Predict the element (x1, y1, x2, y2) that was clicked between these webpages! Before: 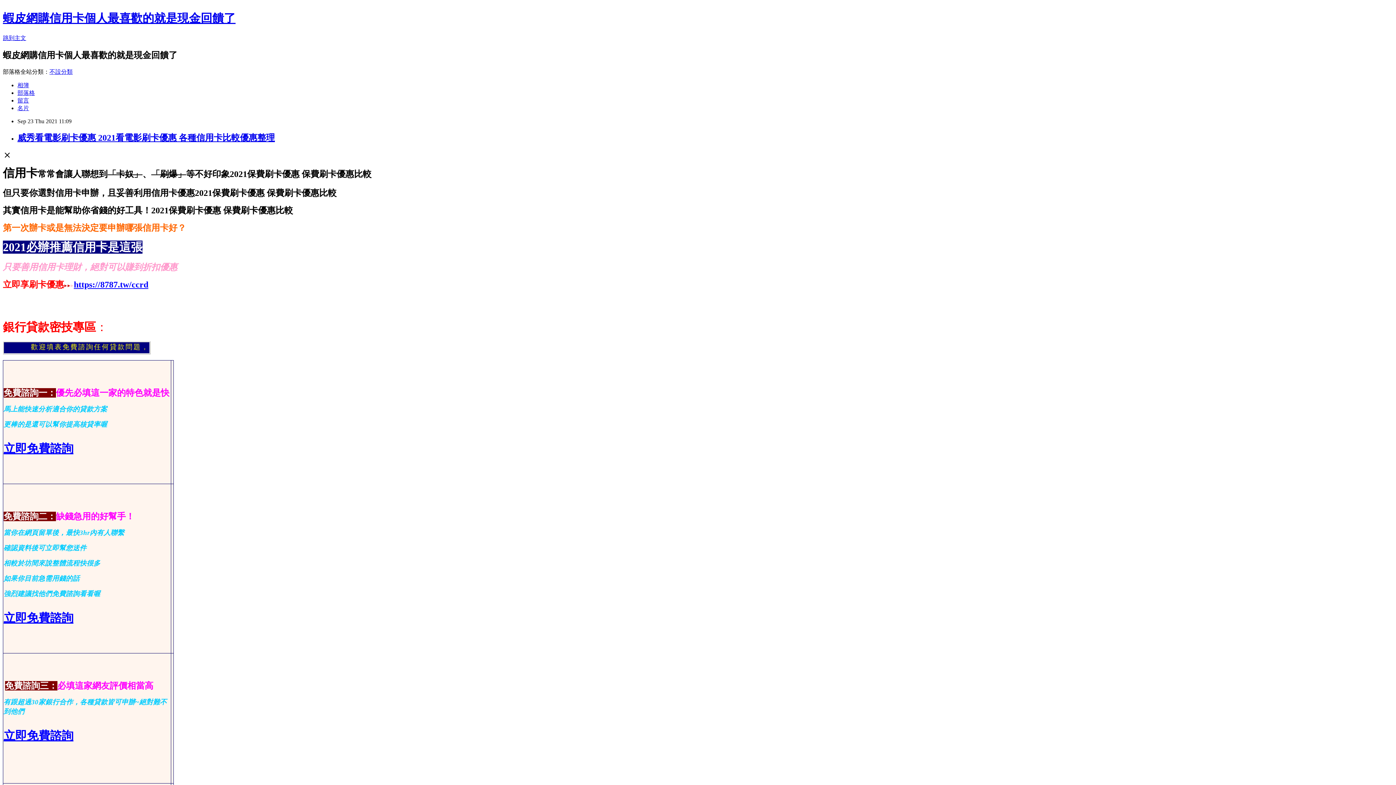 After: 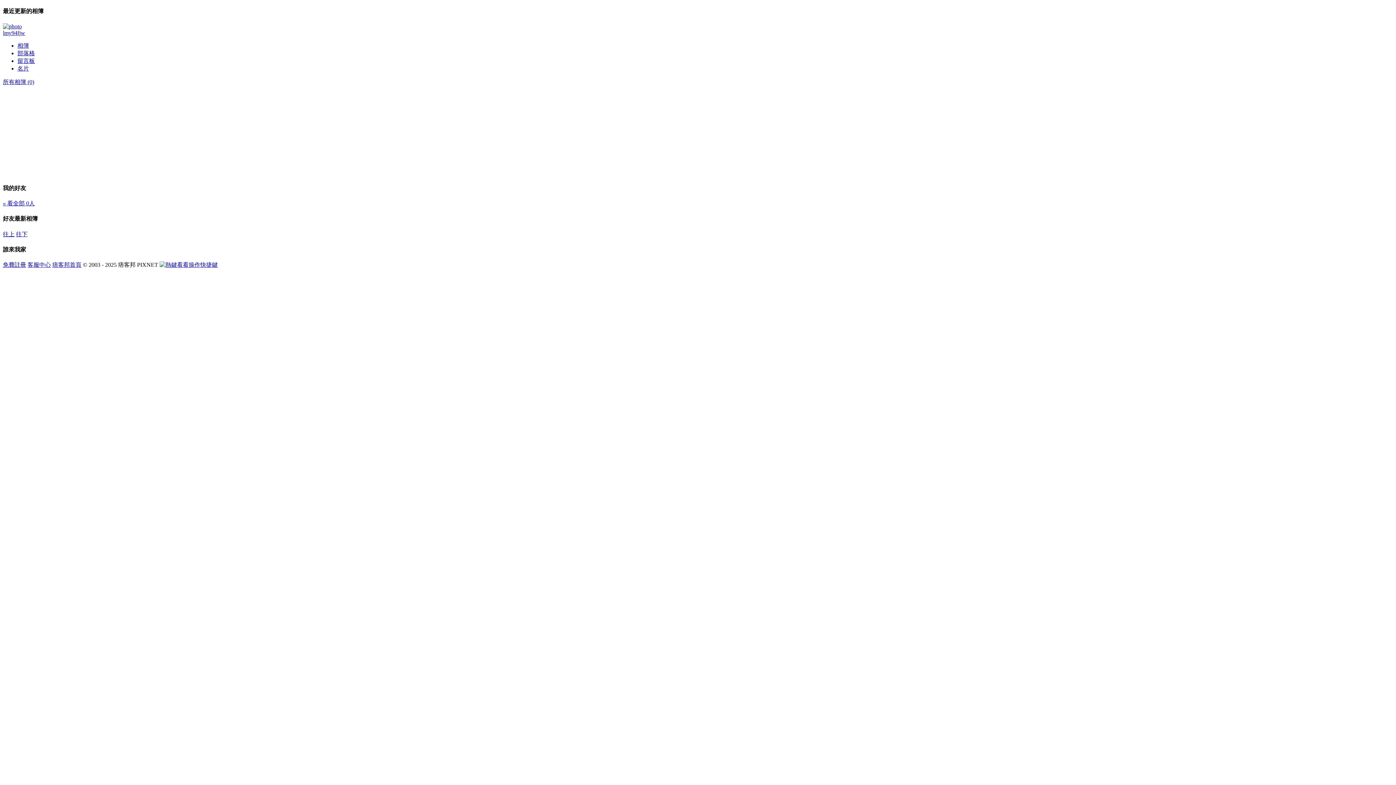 Action: bbox: (17, 82, 29, 88) label: 相簿